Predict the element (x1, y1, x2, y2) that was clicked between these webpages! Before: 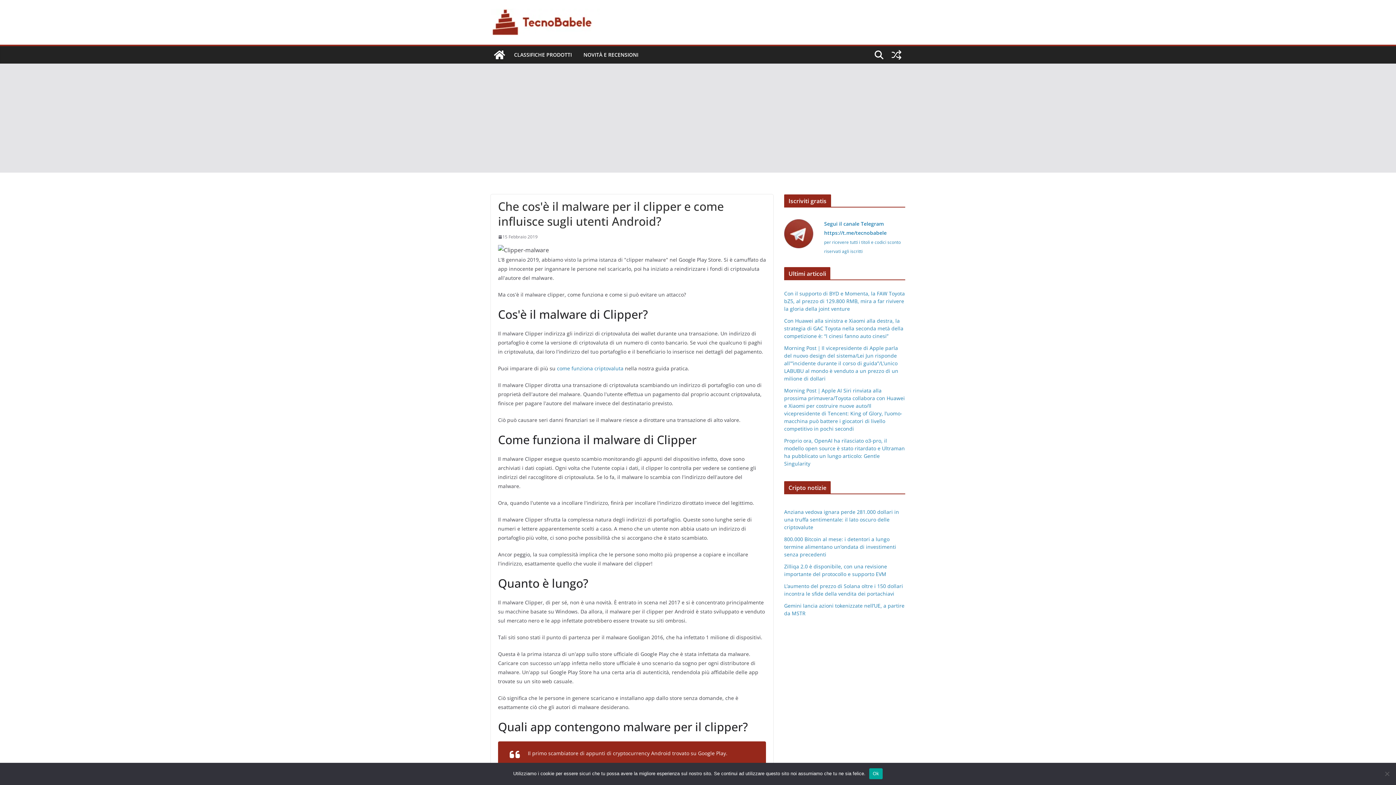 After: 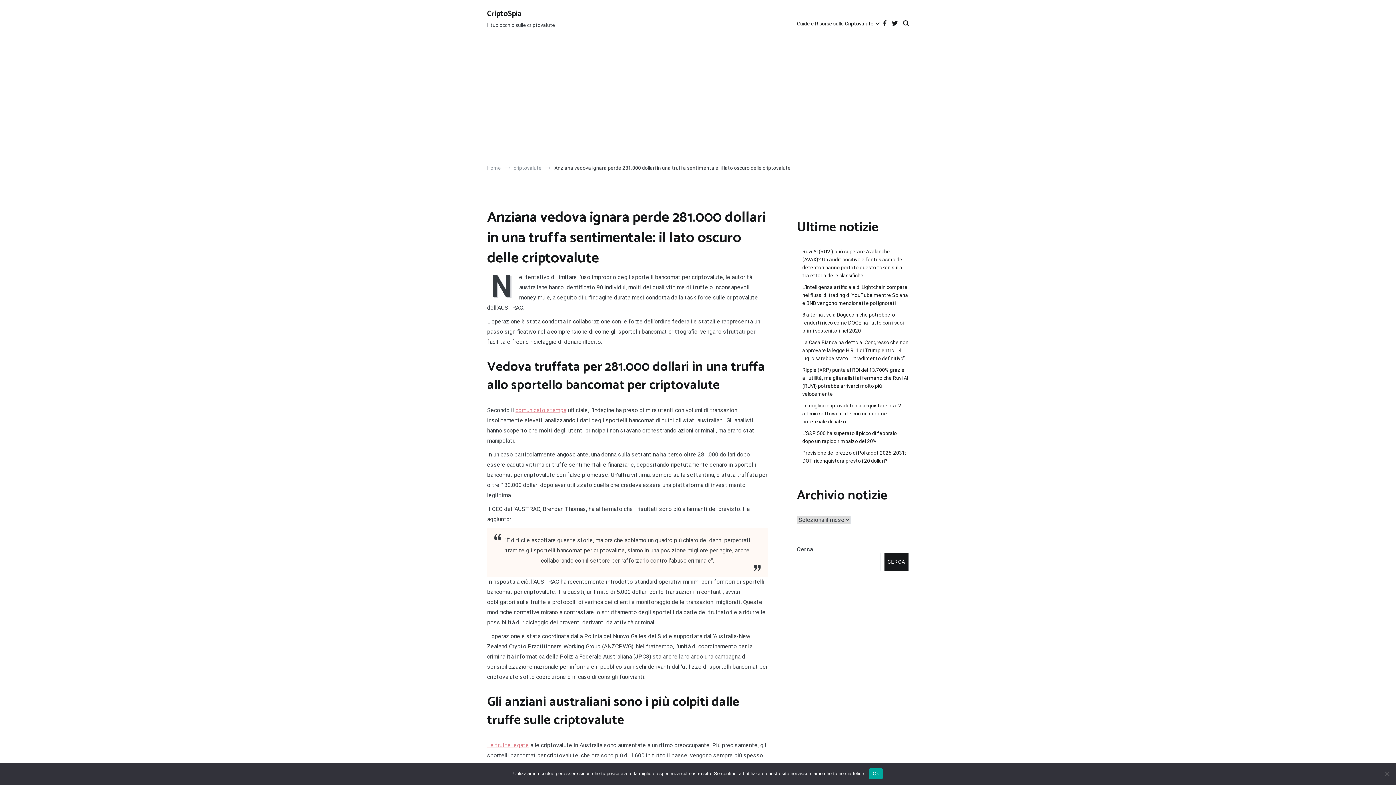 Action: bbox: (784, 508, 899, 530) label: Anziana vedova ignara perde 281.000 dollari in una truffa sentimentale: il lato oscuro delle criptovalute